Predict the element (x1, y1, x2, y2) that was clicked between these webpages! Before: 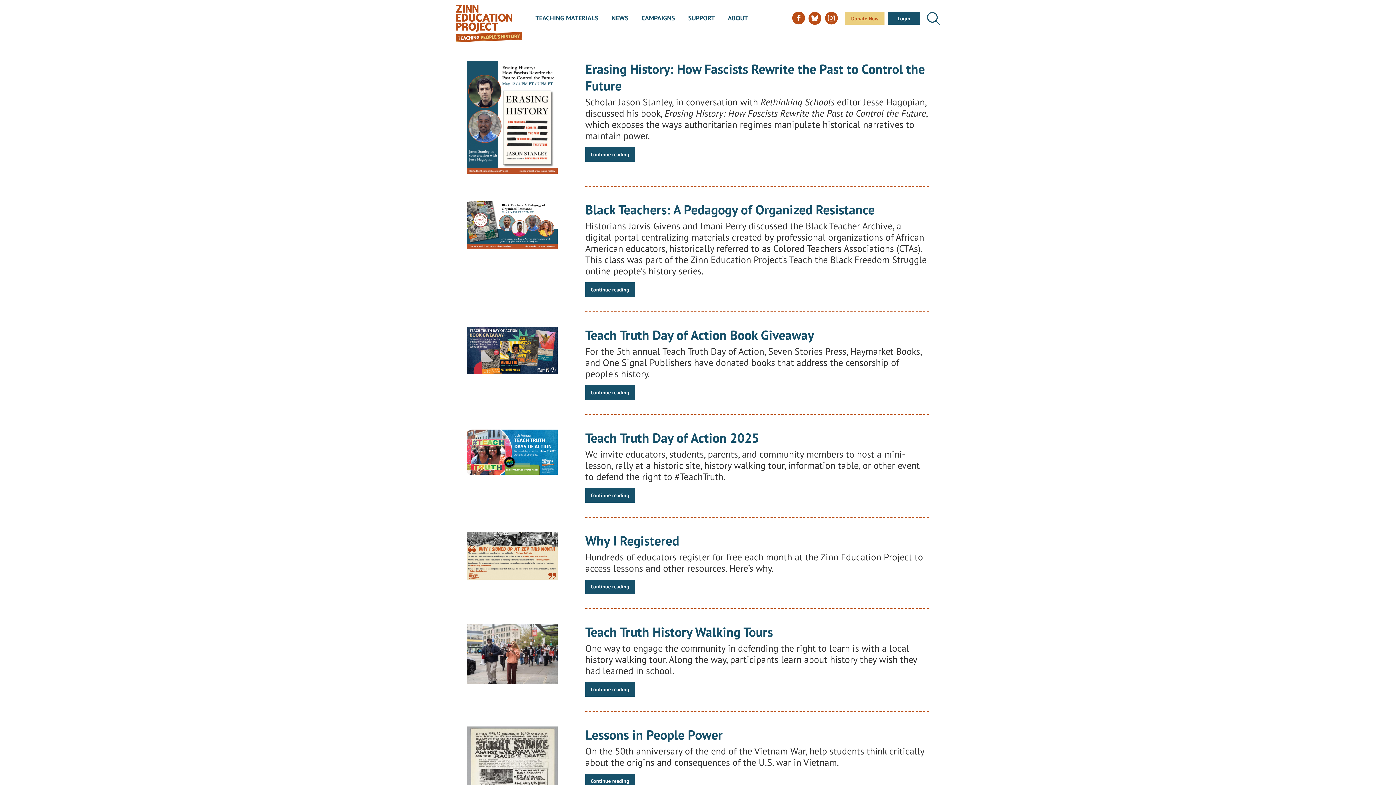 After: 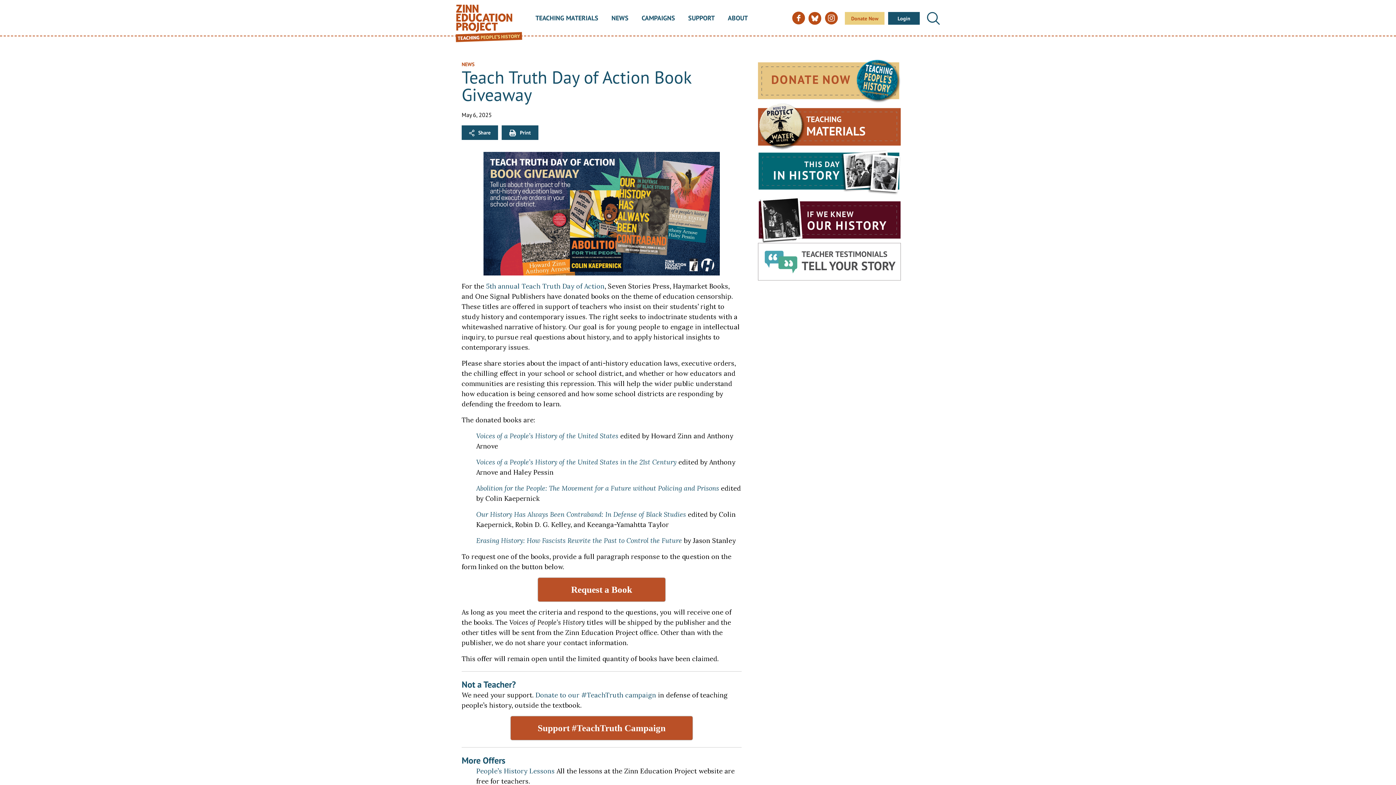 Action: bbox: (467, 346, 557, 353)